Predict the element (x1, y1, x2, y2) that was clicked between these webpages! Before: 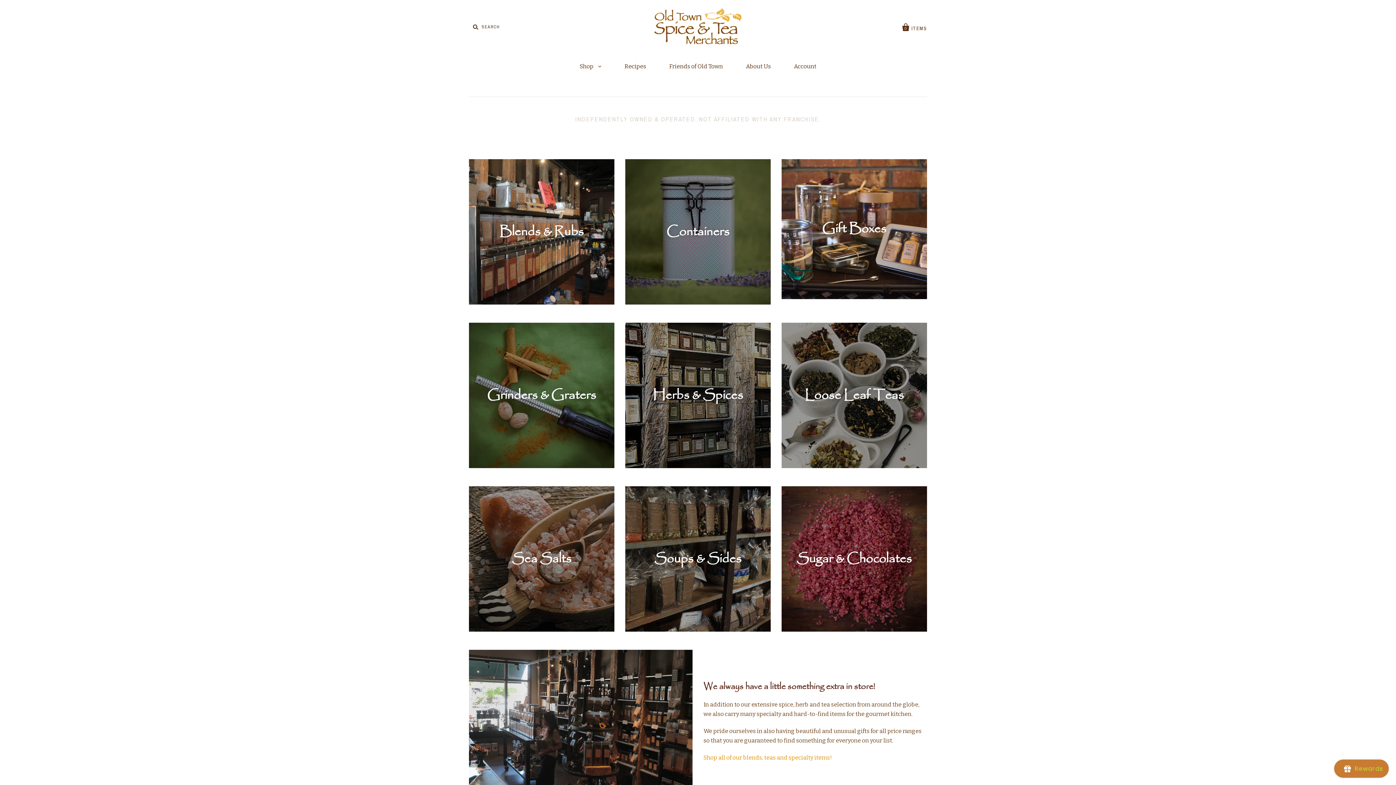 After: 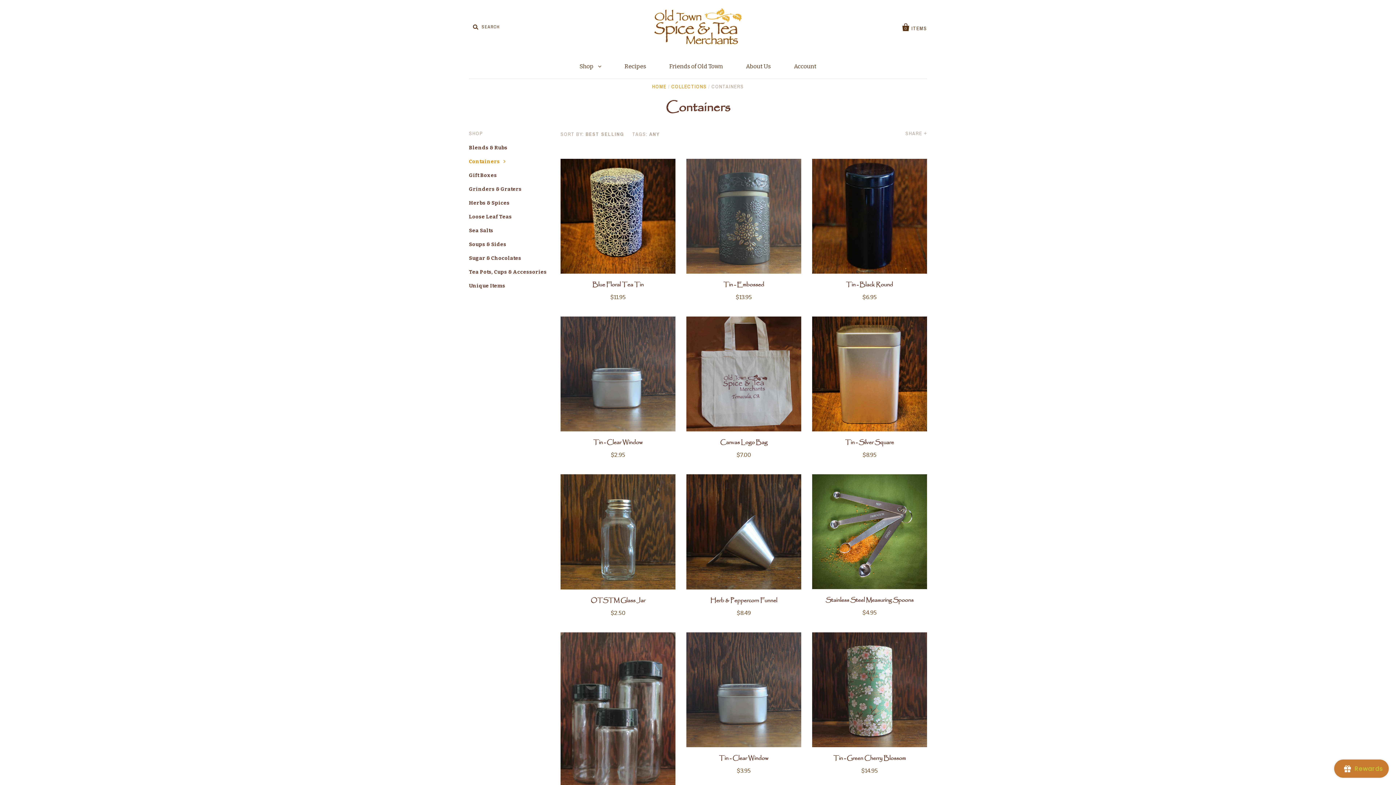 Action: bbox: (625, 159, 770, 304)